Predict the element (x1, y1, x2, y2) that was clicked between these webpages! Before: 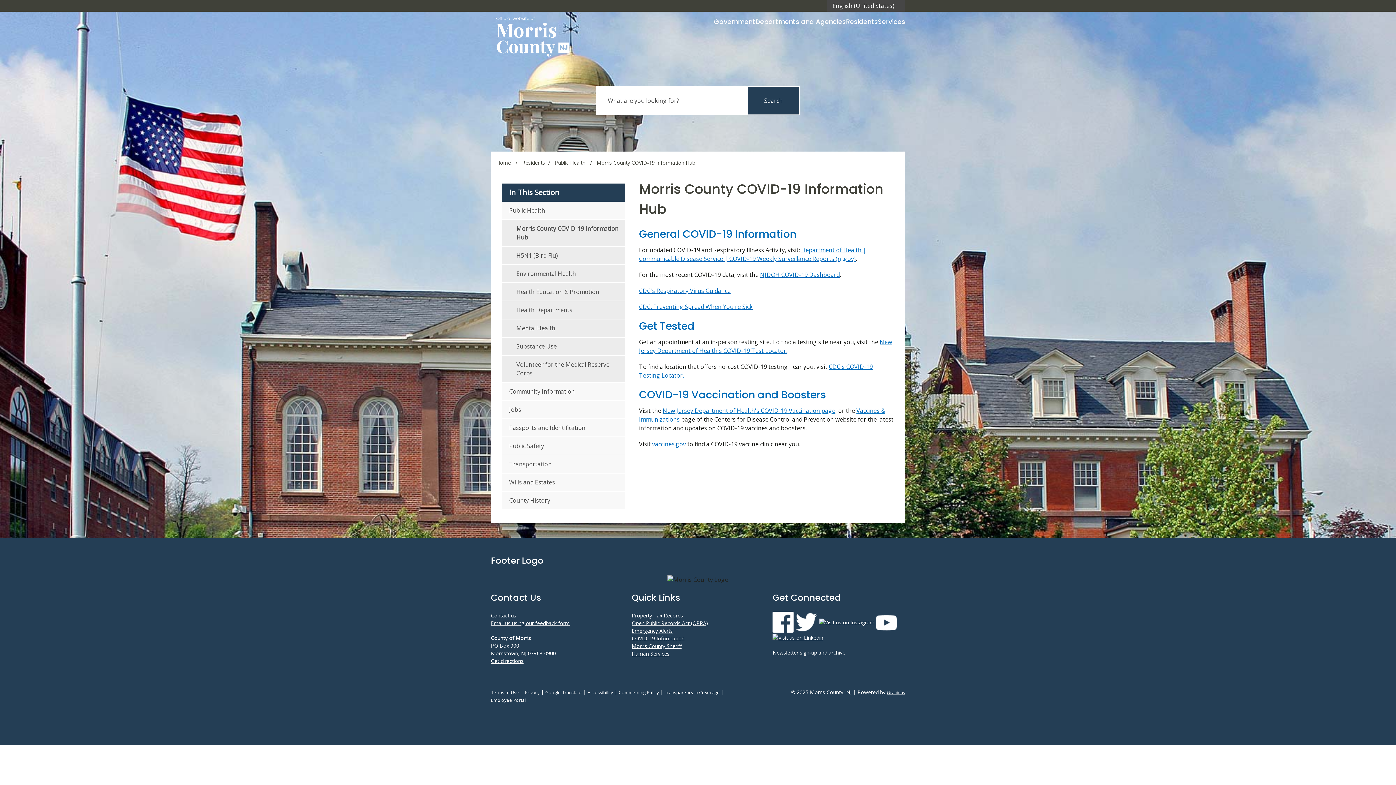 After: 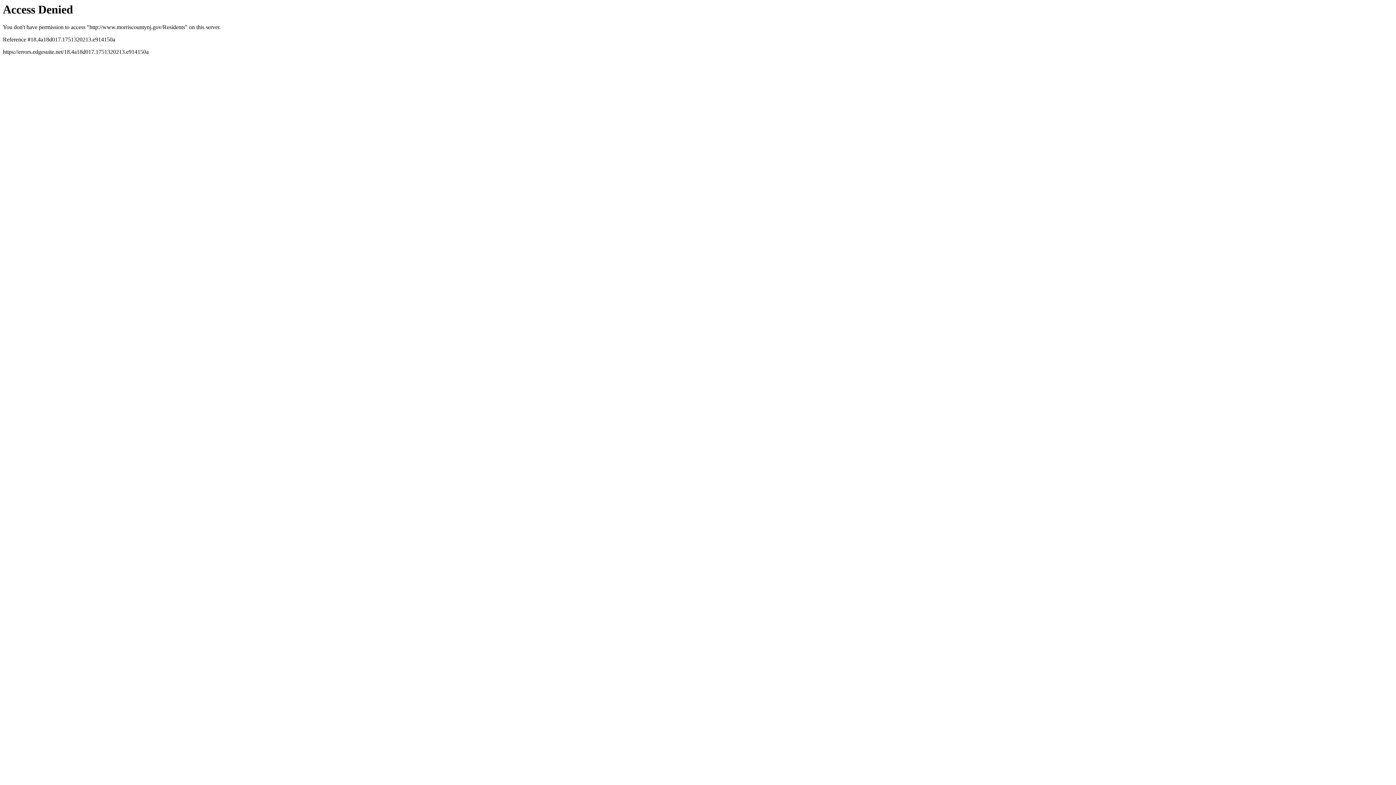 Action: label: Residents bbox: (522, 159, 545, 166)